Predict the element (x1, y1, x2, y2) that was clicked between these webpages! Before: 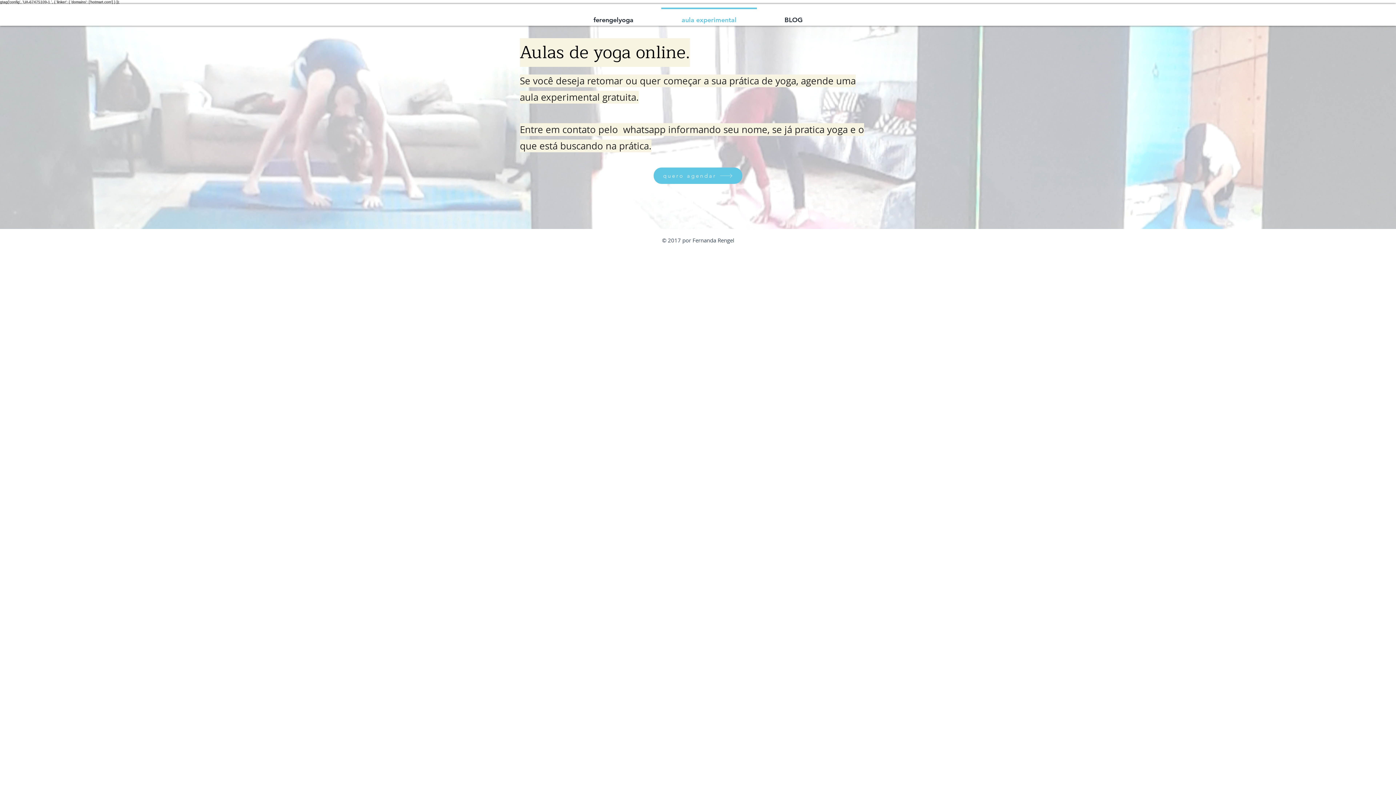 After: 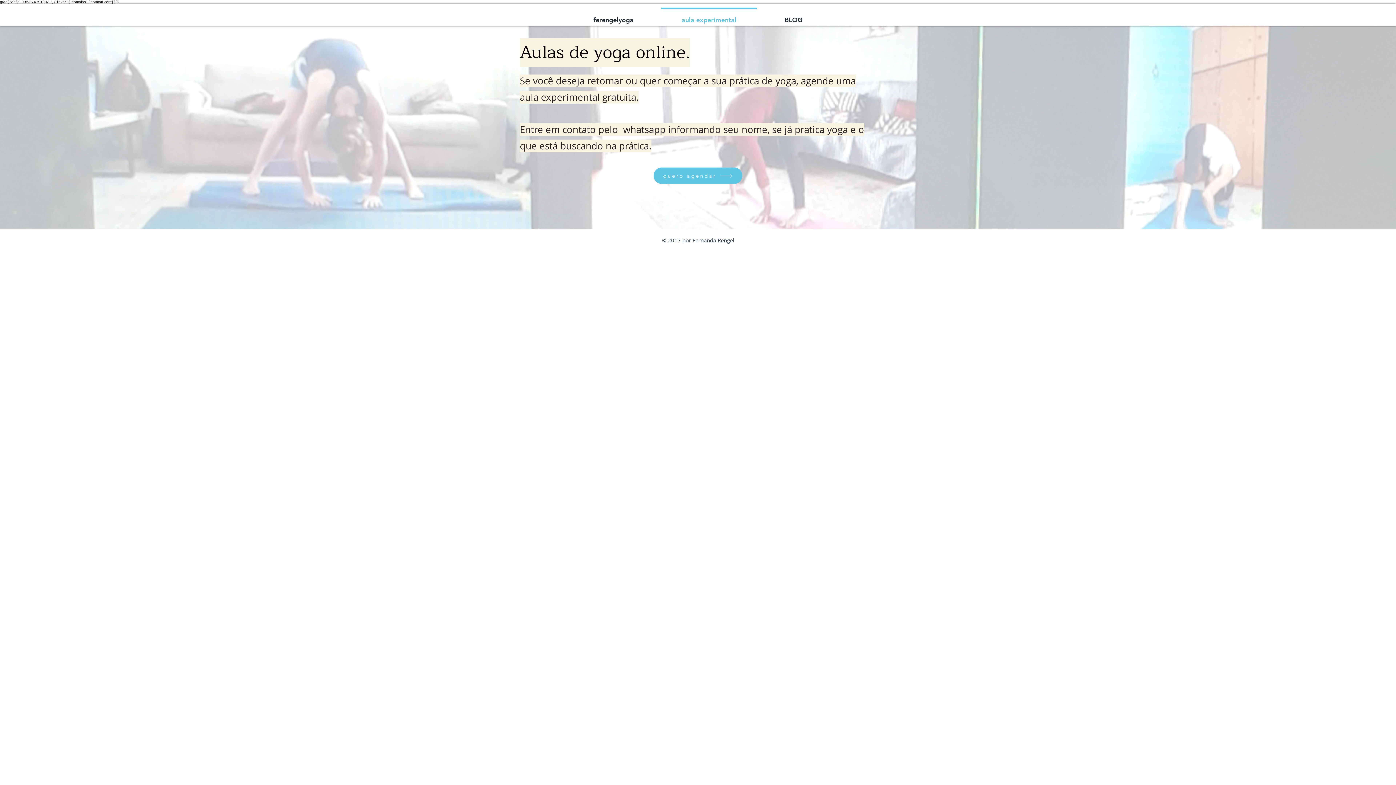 Action: label: aula experimental bbox: (657, 7, 760, 25)